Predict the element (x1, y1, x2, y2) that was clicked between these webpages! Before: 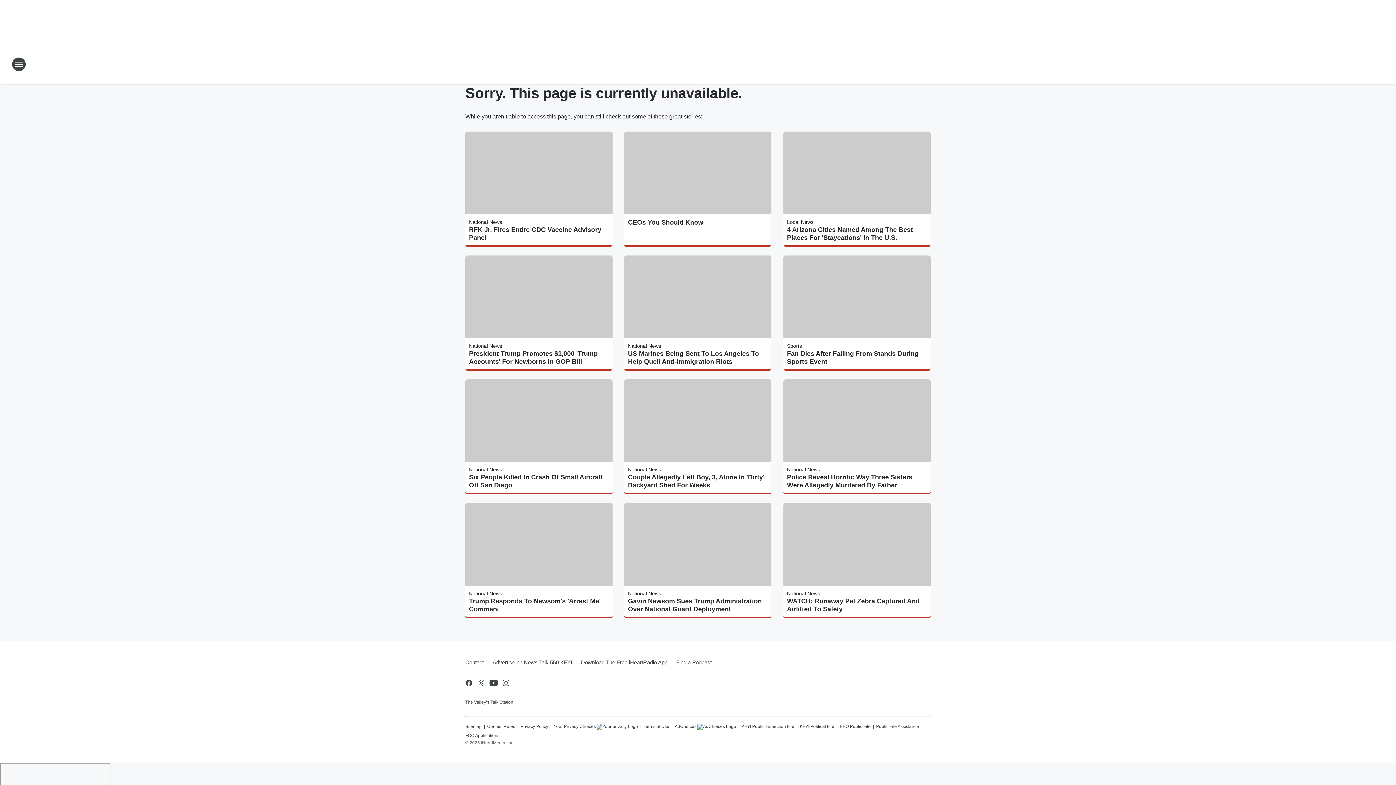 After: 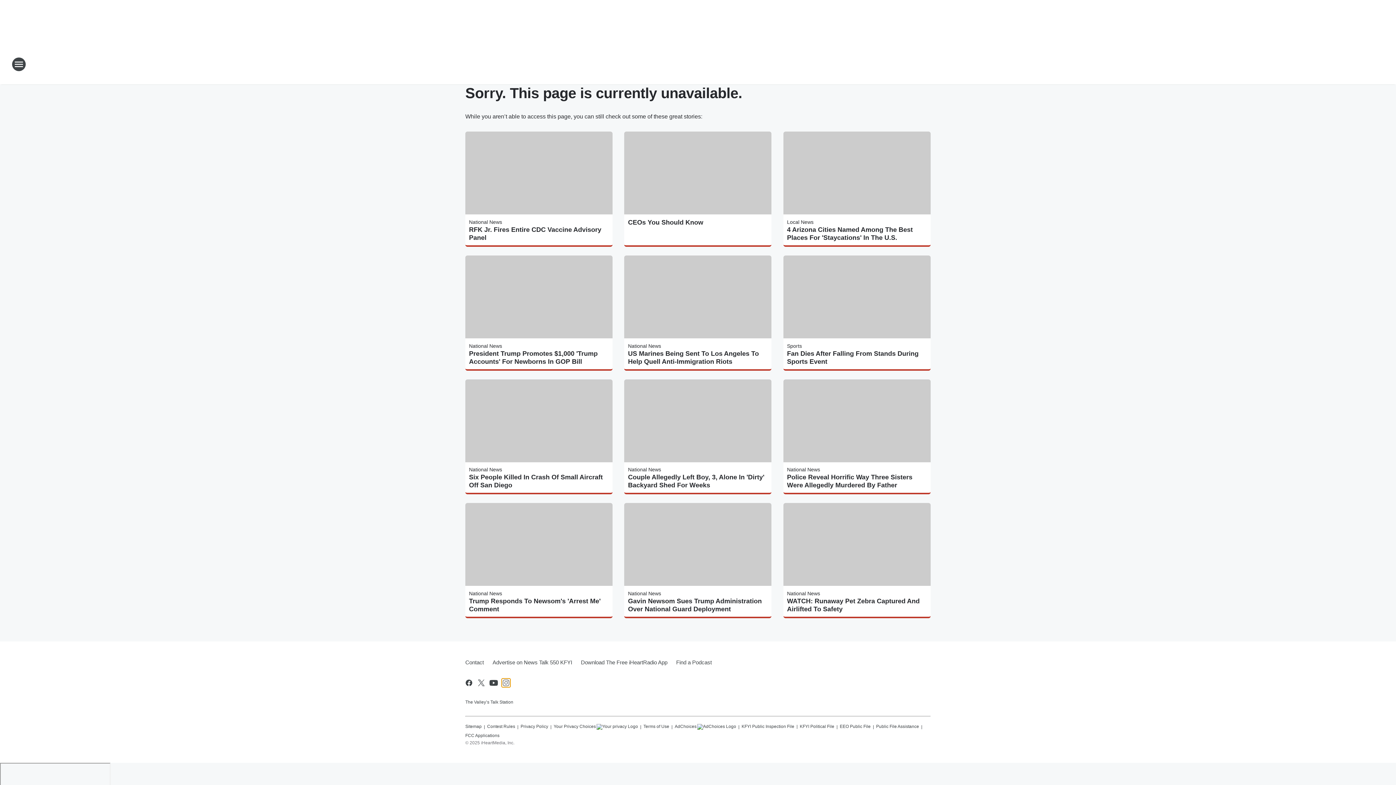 Action: bbox: (501, 679, 510, 687) label: Visit us on instagram